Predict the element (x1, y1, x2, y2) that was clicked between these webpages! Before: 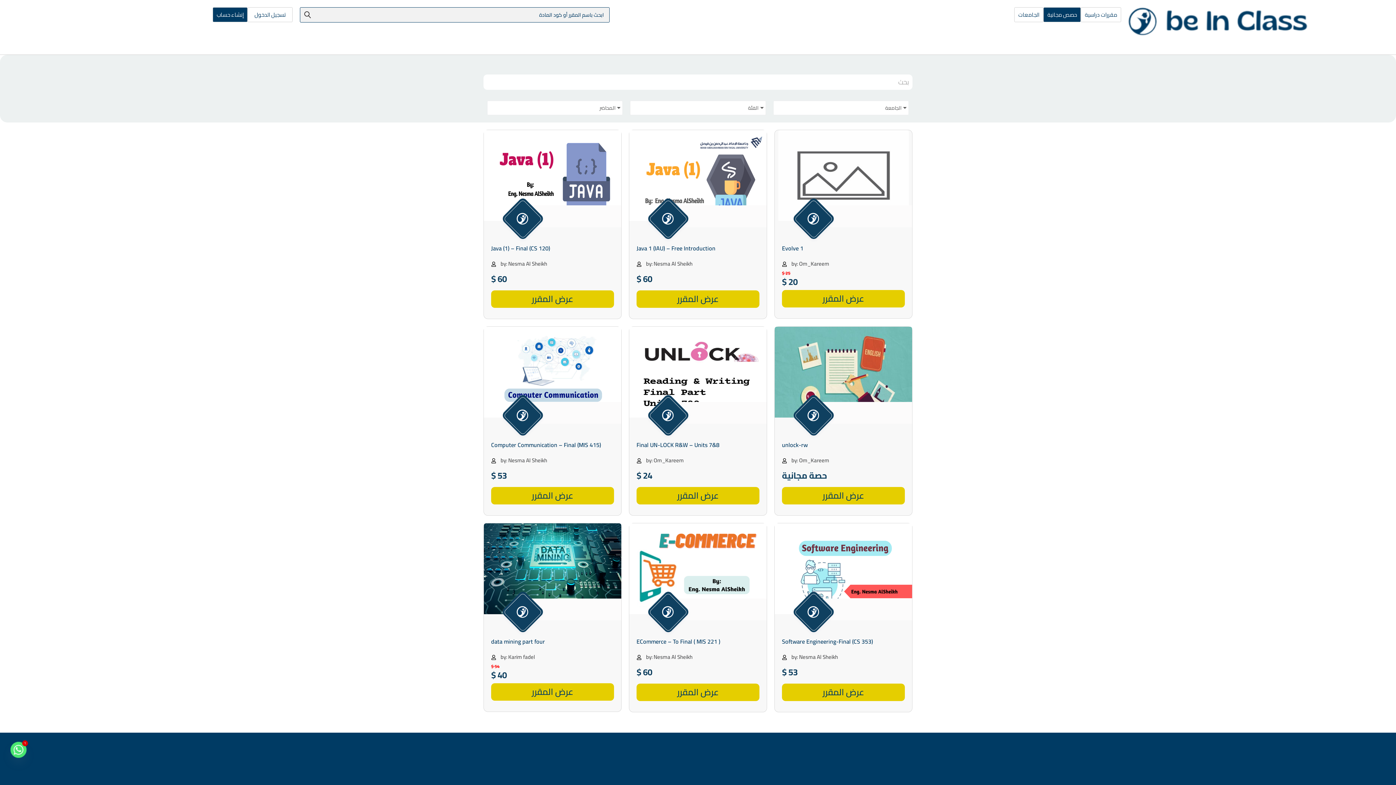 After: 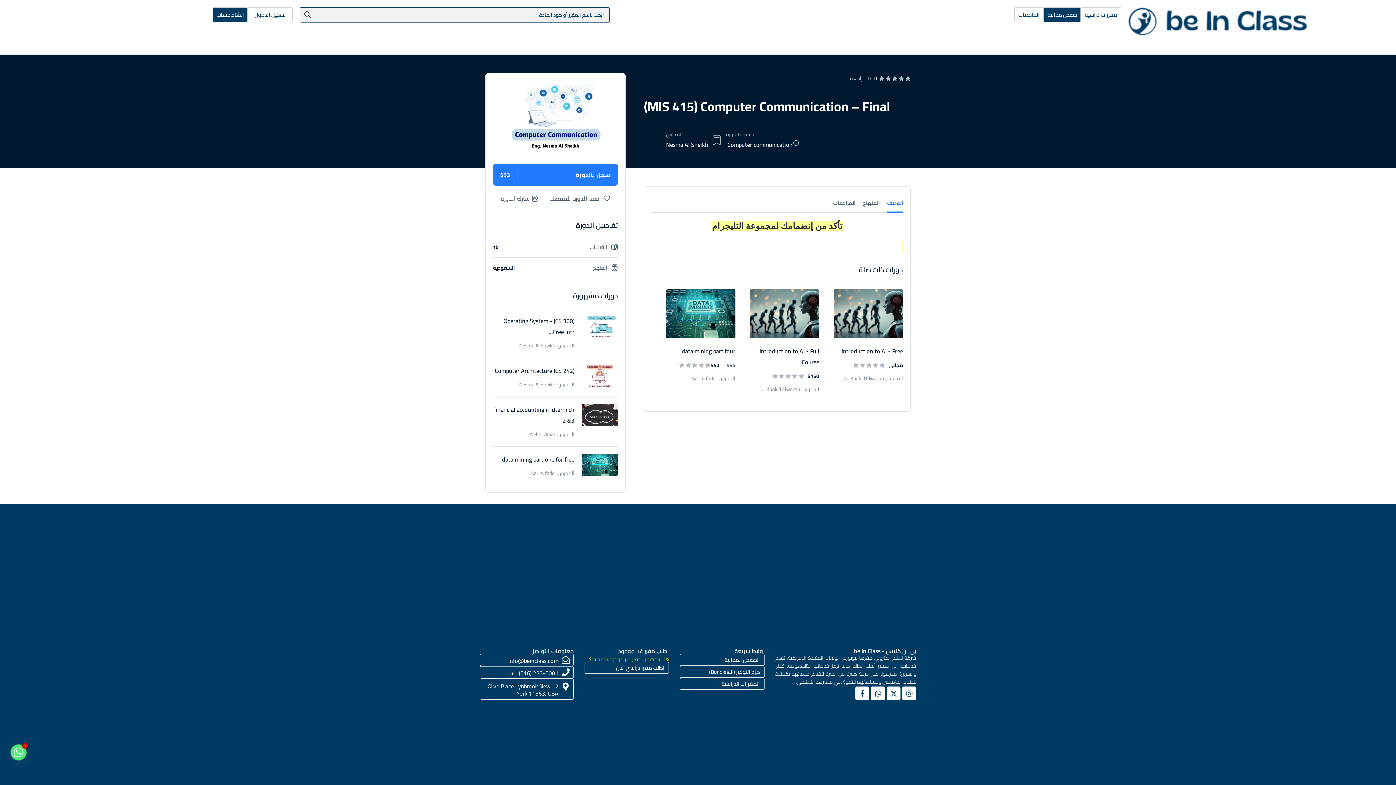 Action: bbox: (491, 487, 614, 504) label: عرض المقرر